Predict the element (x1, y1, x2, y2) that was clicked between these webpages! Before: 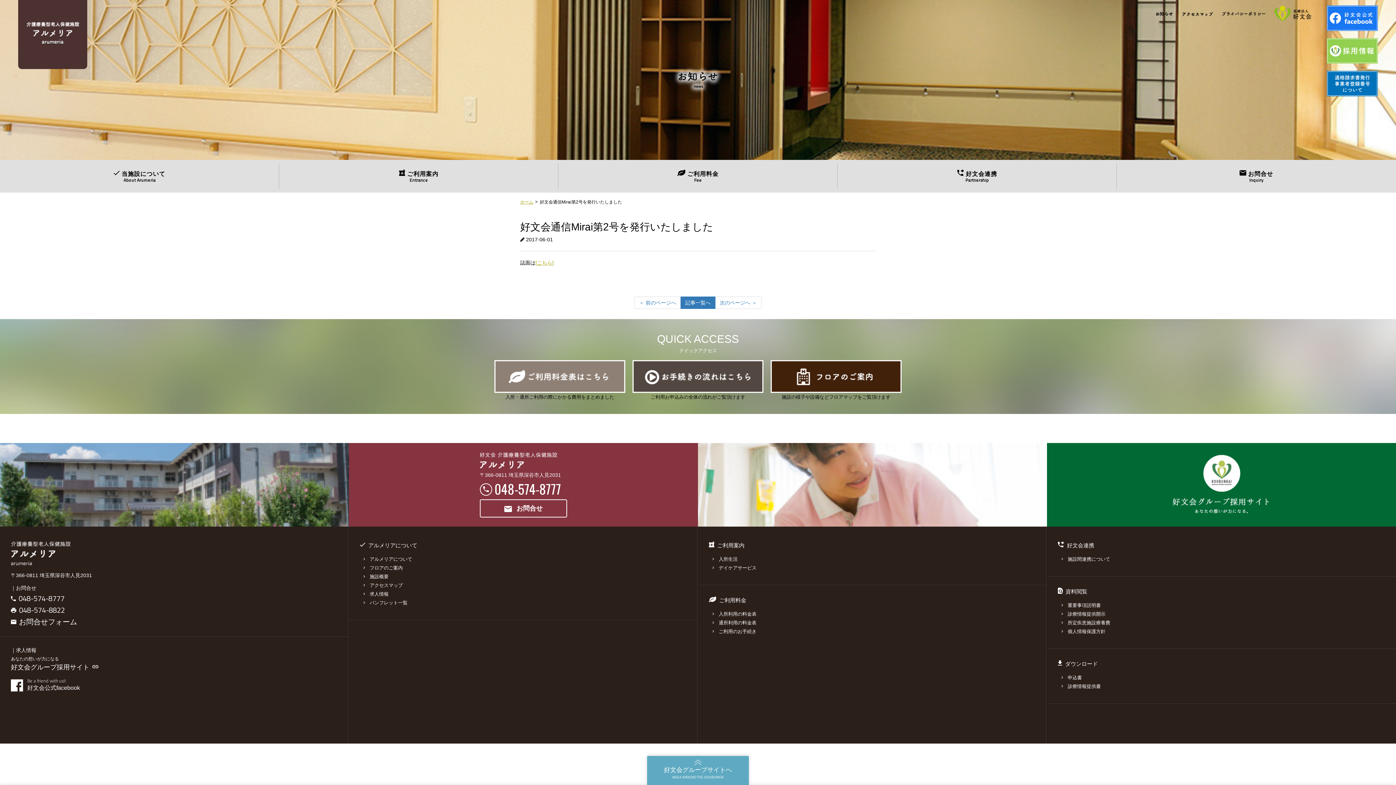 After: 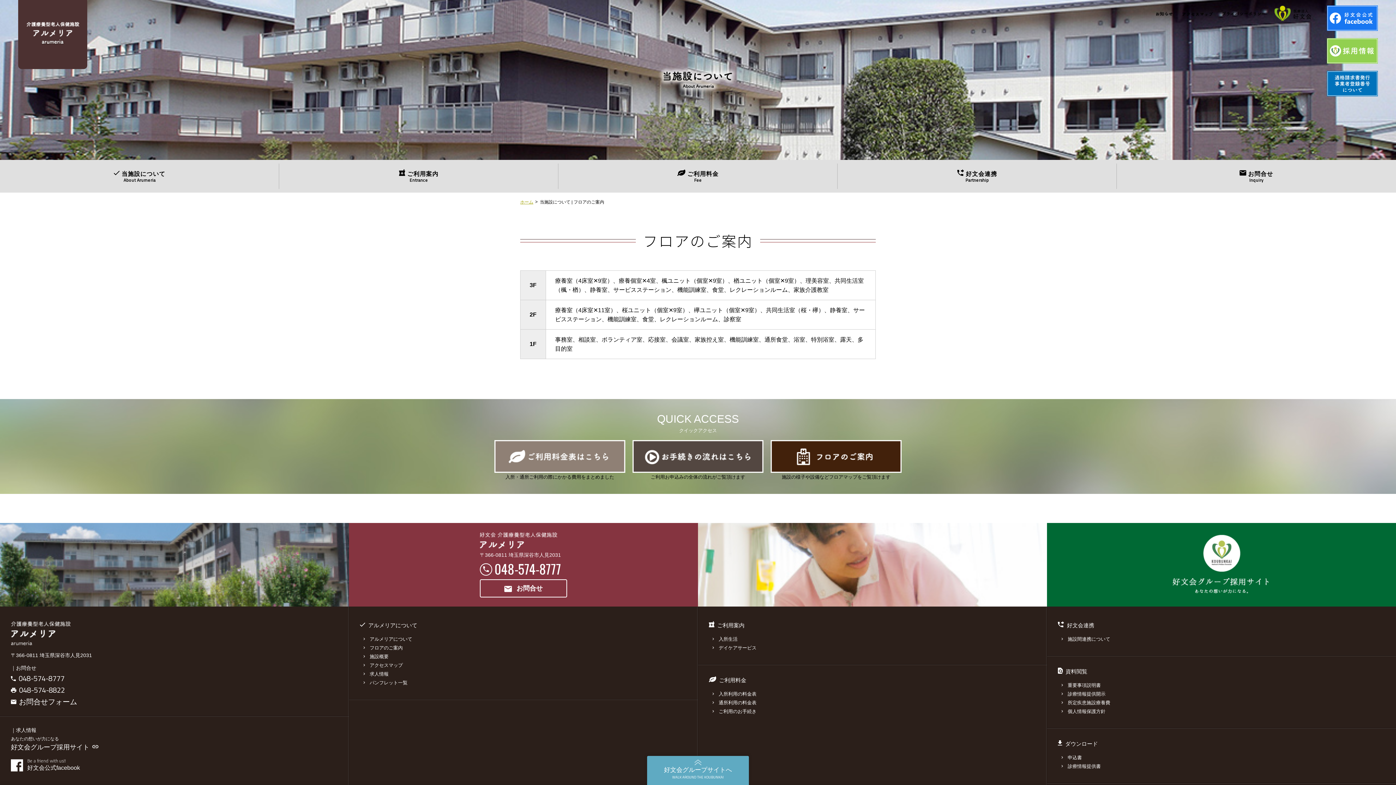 Action: label: 施設の様子や設備などフロアマップをご覧頂けます bbox: (770, 360, 901, 399)